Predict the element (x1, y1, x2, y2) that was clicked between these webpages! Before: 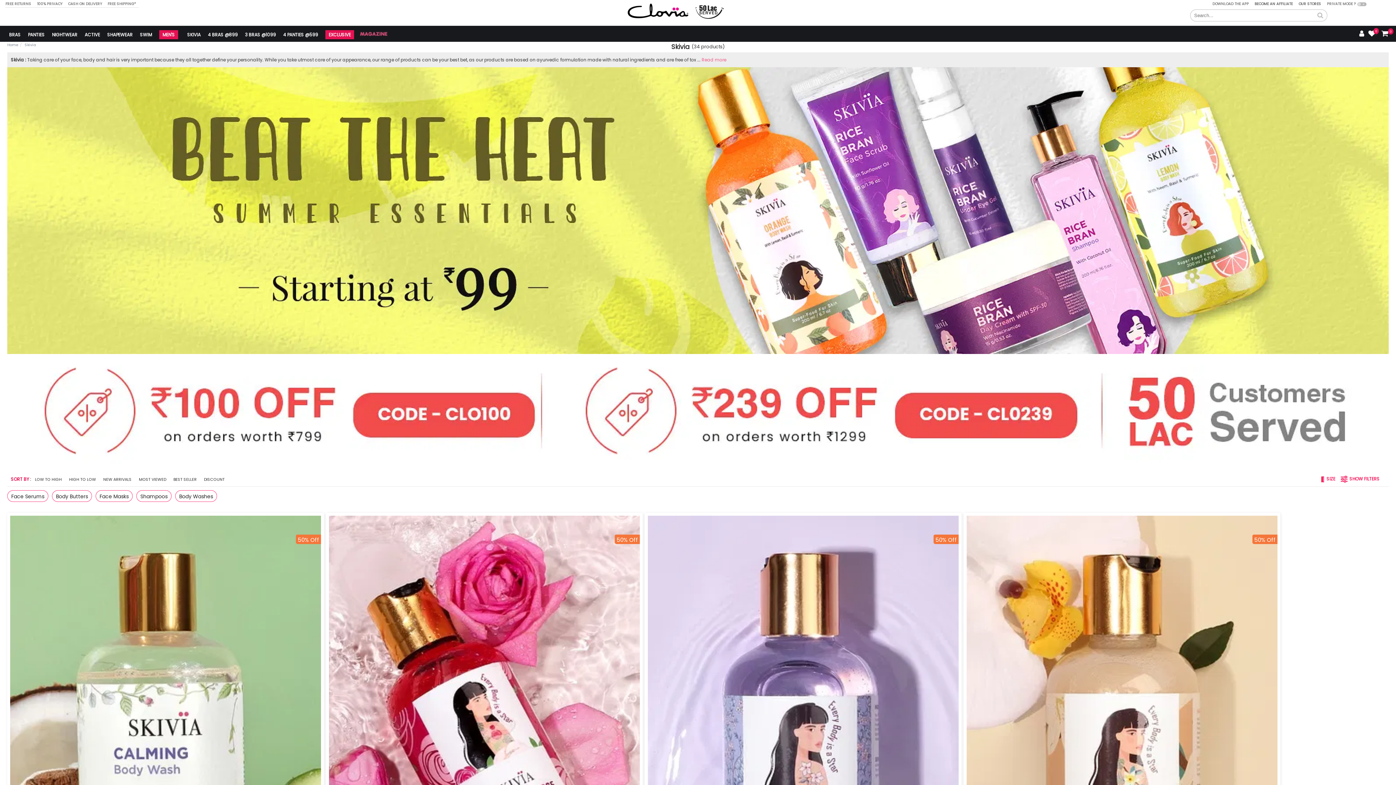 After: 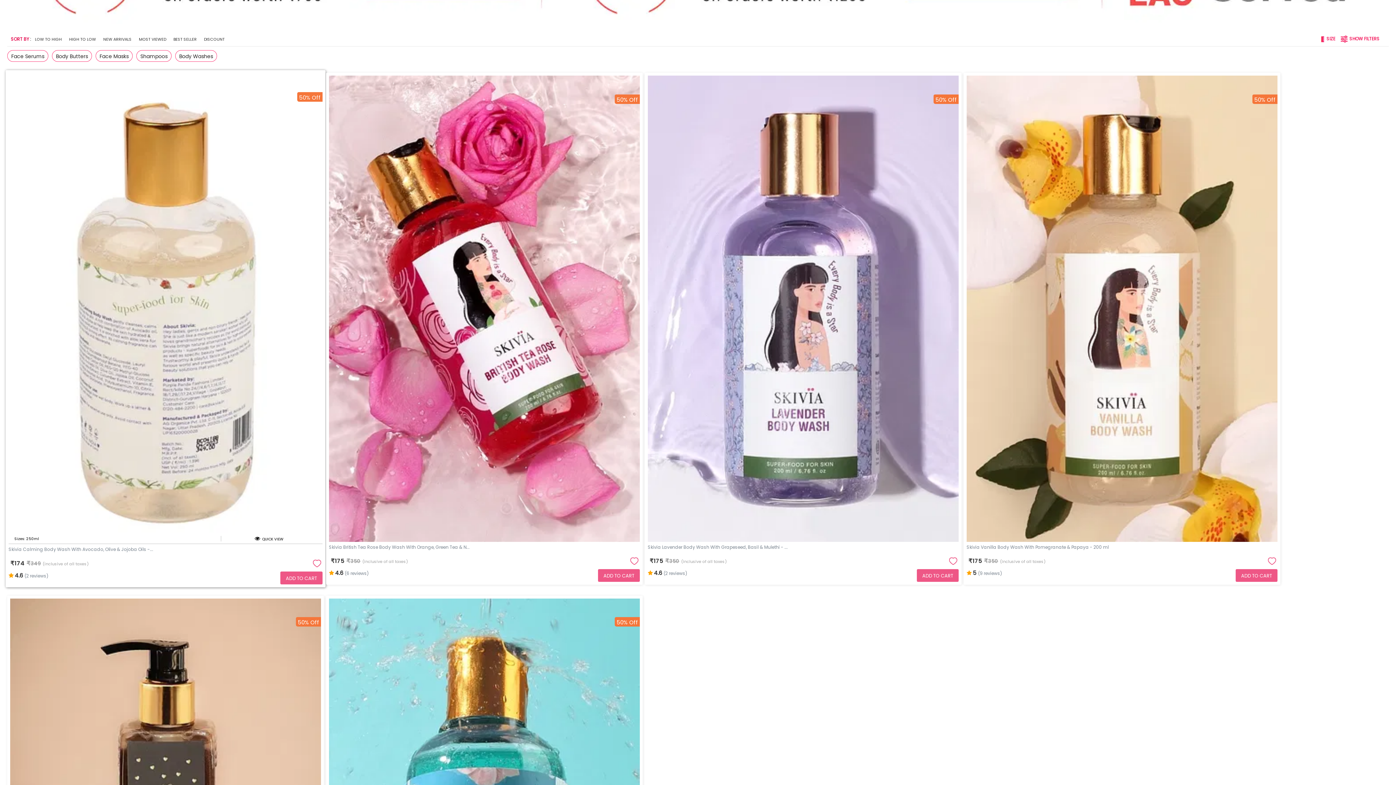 Action: bbox: (175, 490, 217, 502) label: Body Washes